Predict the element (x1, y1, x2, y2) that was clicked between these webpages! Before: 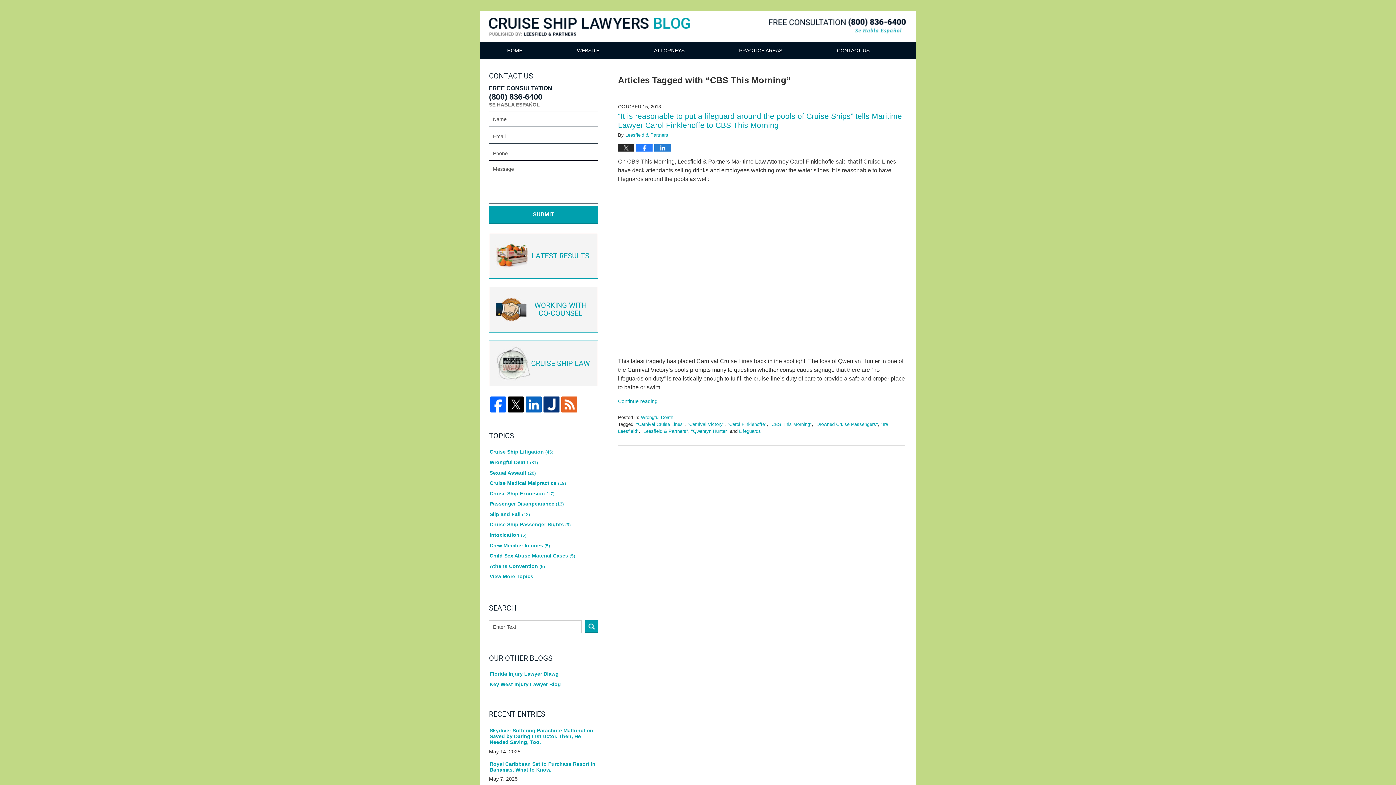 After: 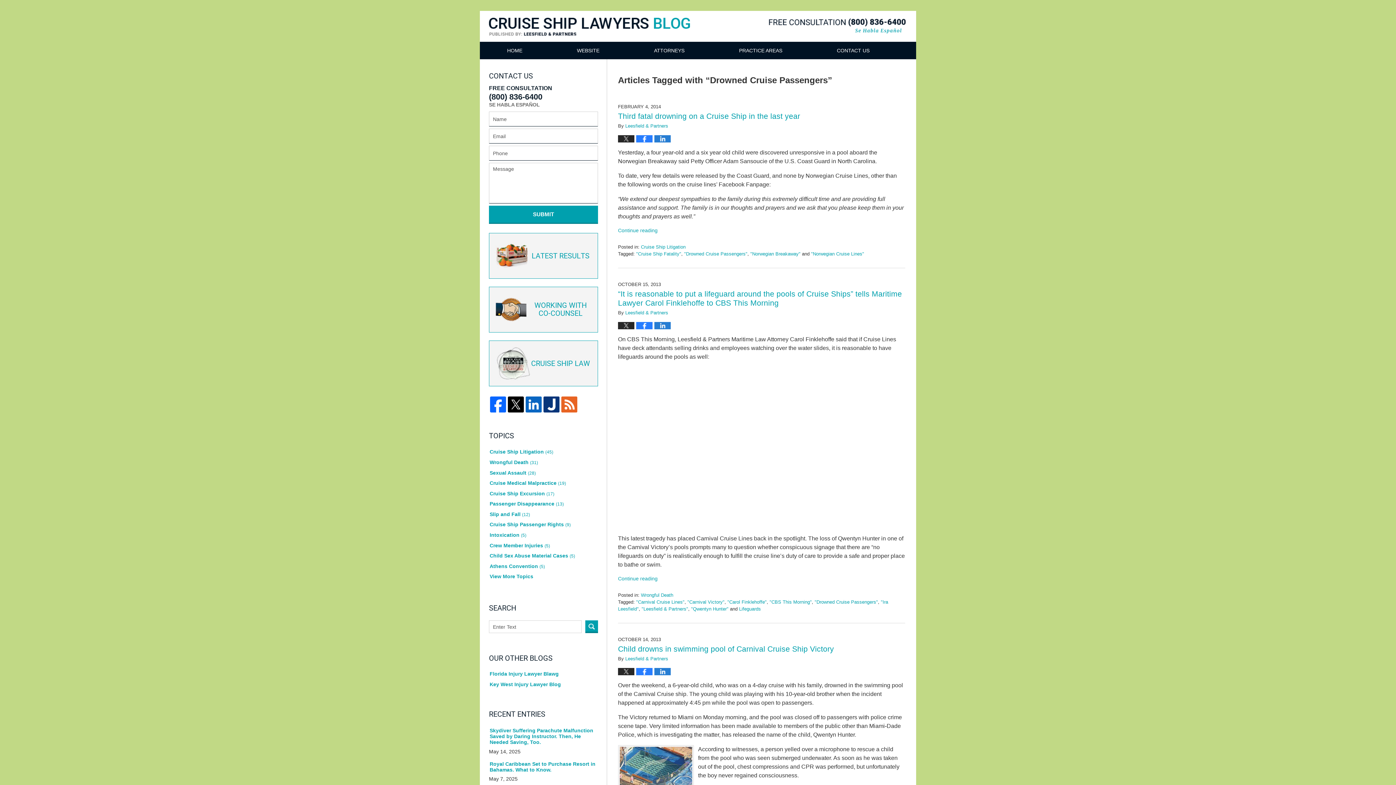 Action: bbox: (814, 421, 878, 427) label: "Drowned Cruise Passengers"